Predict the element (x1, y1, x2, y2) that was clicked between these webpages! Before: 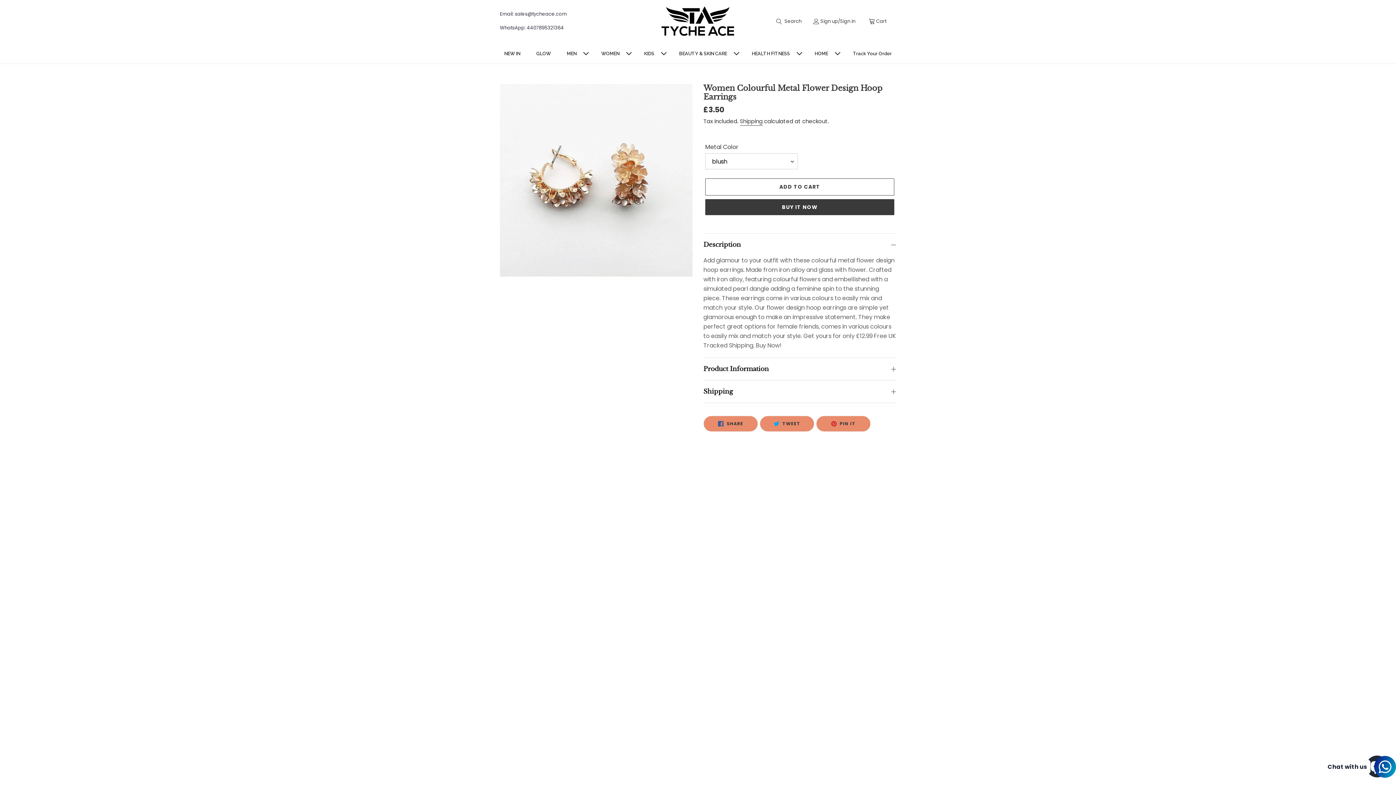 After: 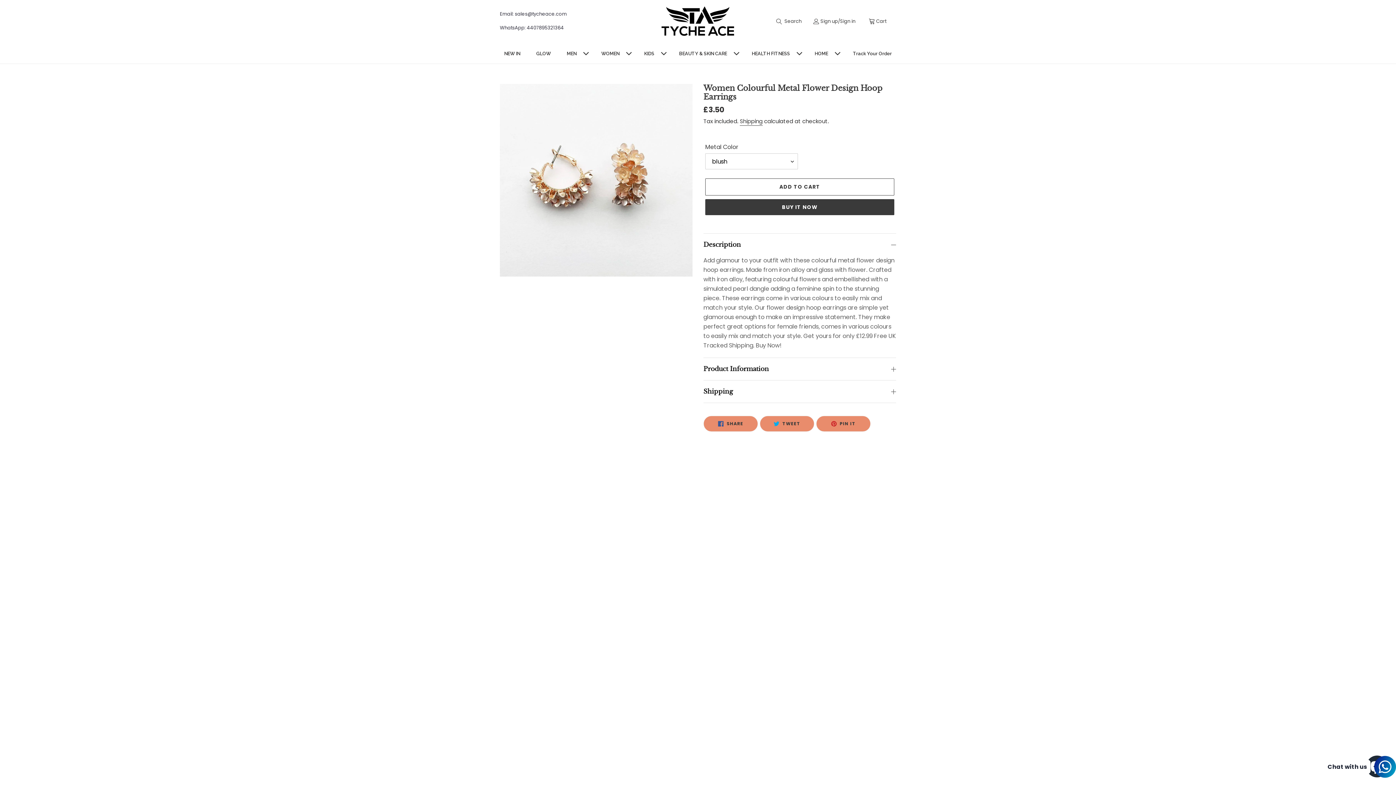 Action: label: Email: sales@tycheace.com bbox: (500, 10, 566, 17)